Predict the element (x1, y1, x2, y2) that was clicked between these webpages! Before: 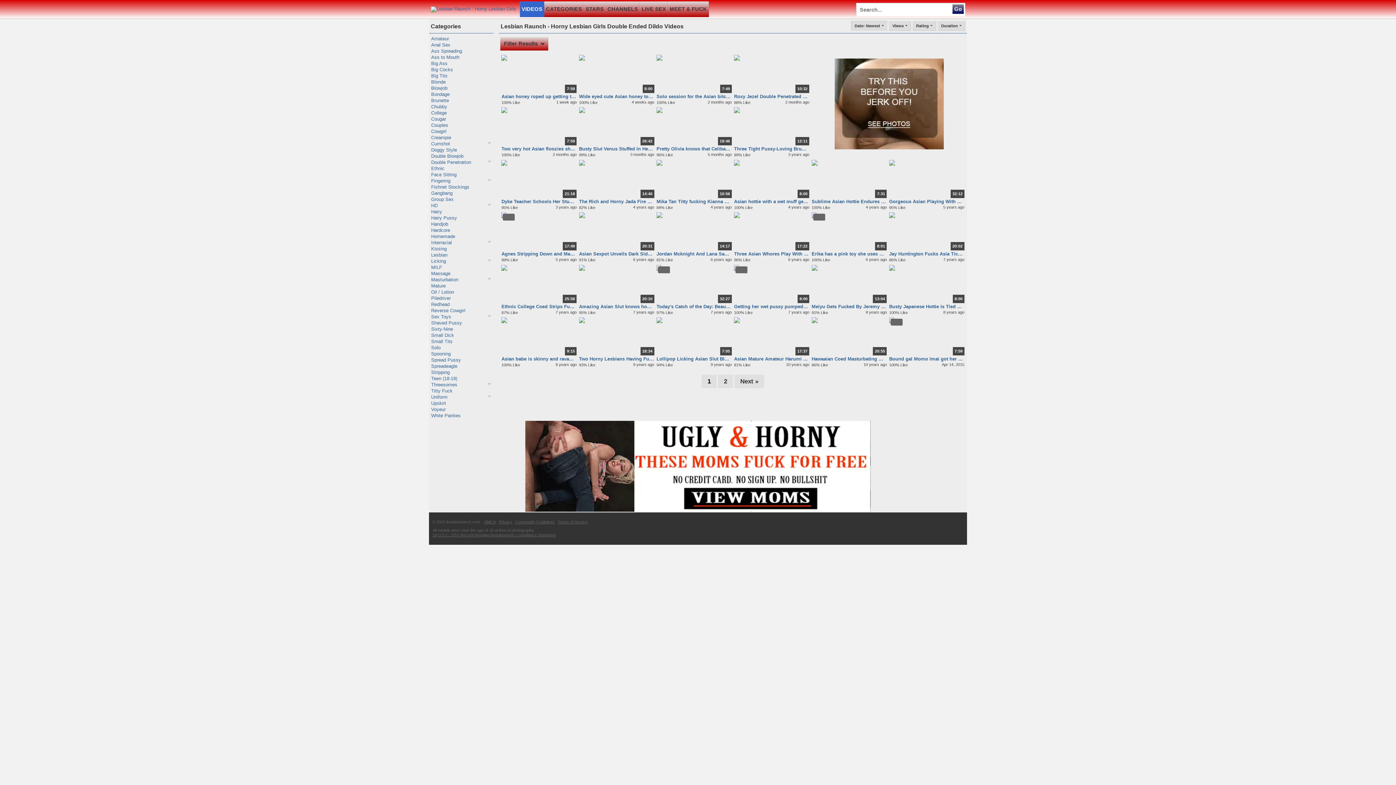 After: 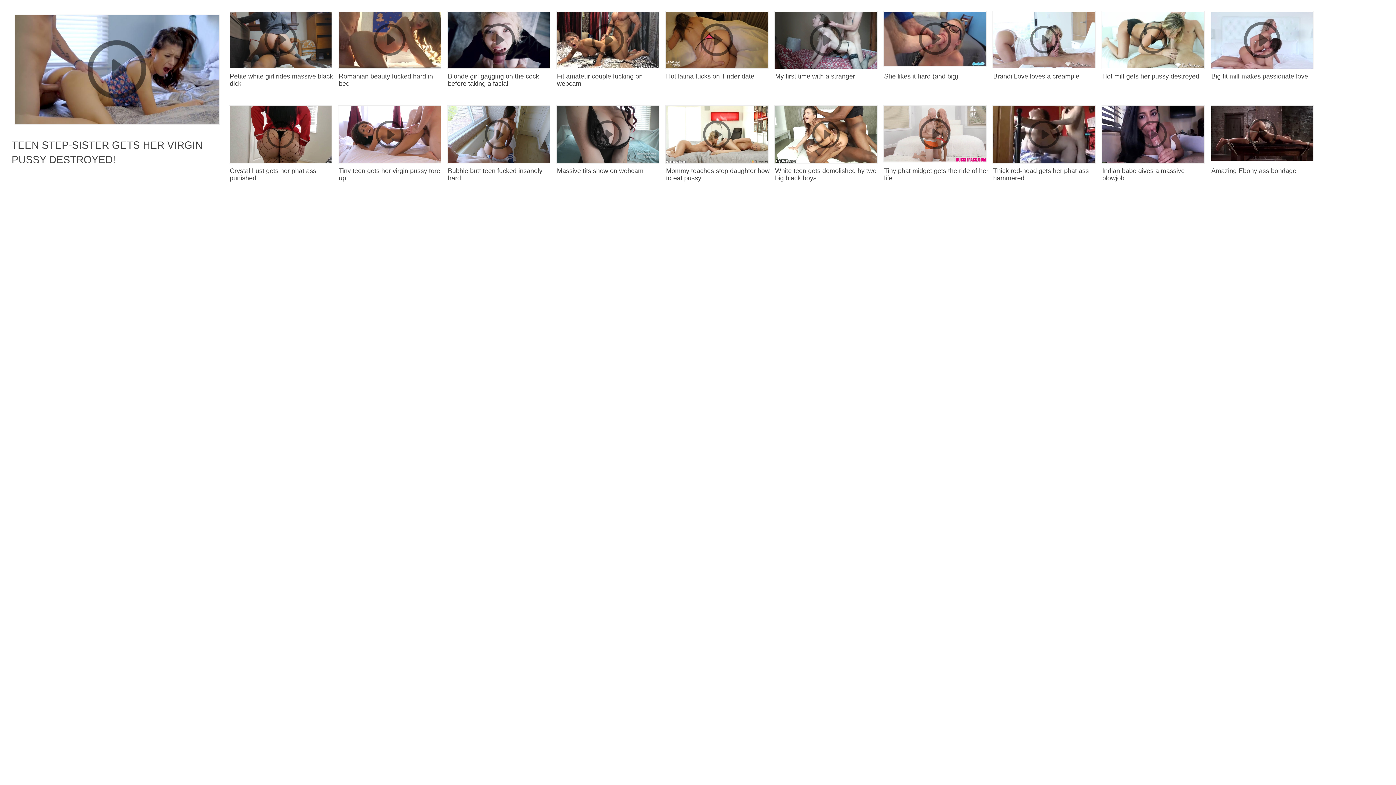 Action: label: Three Tight Pussy-Loving Brunette Sluts bbox: (734, 145, 809, 152)